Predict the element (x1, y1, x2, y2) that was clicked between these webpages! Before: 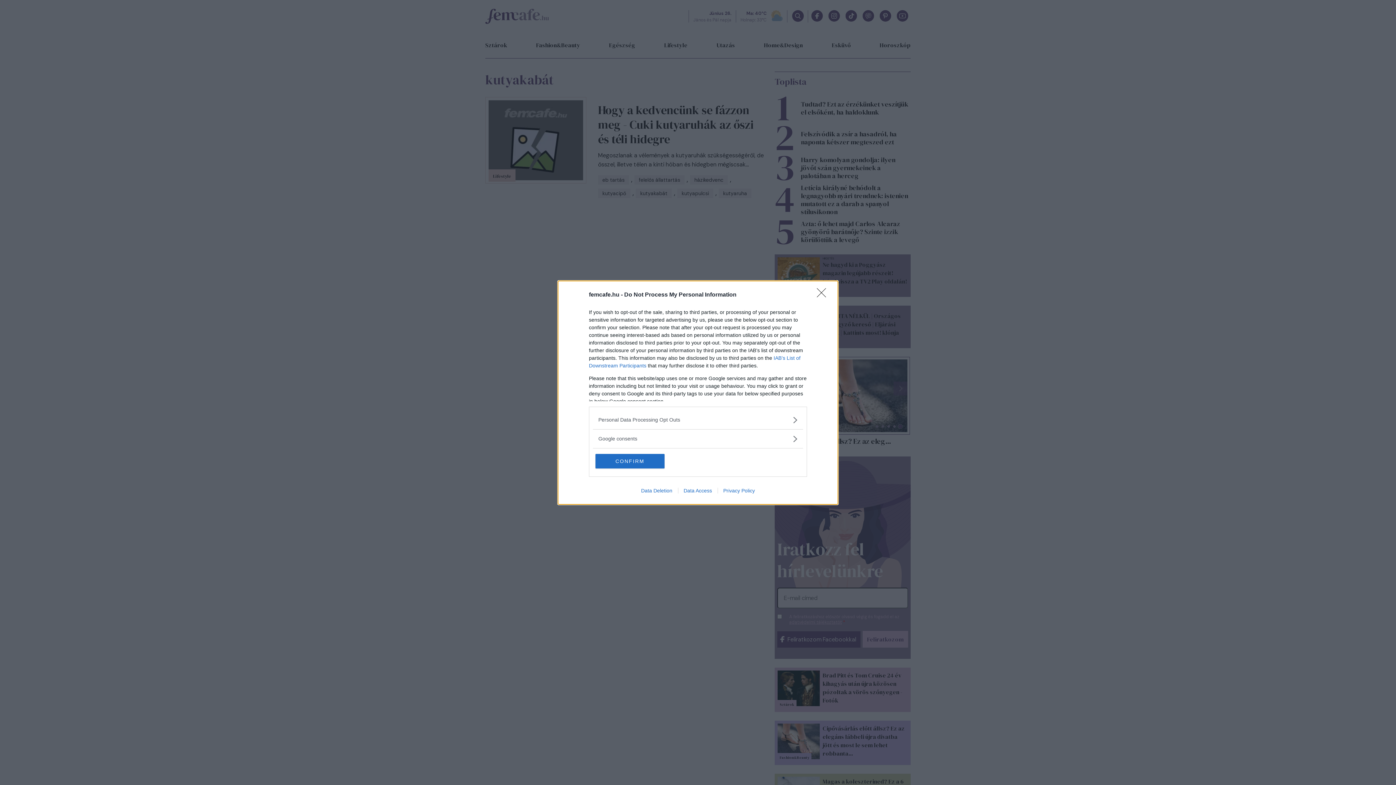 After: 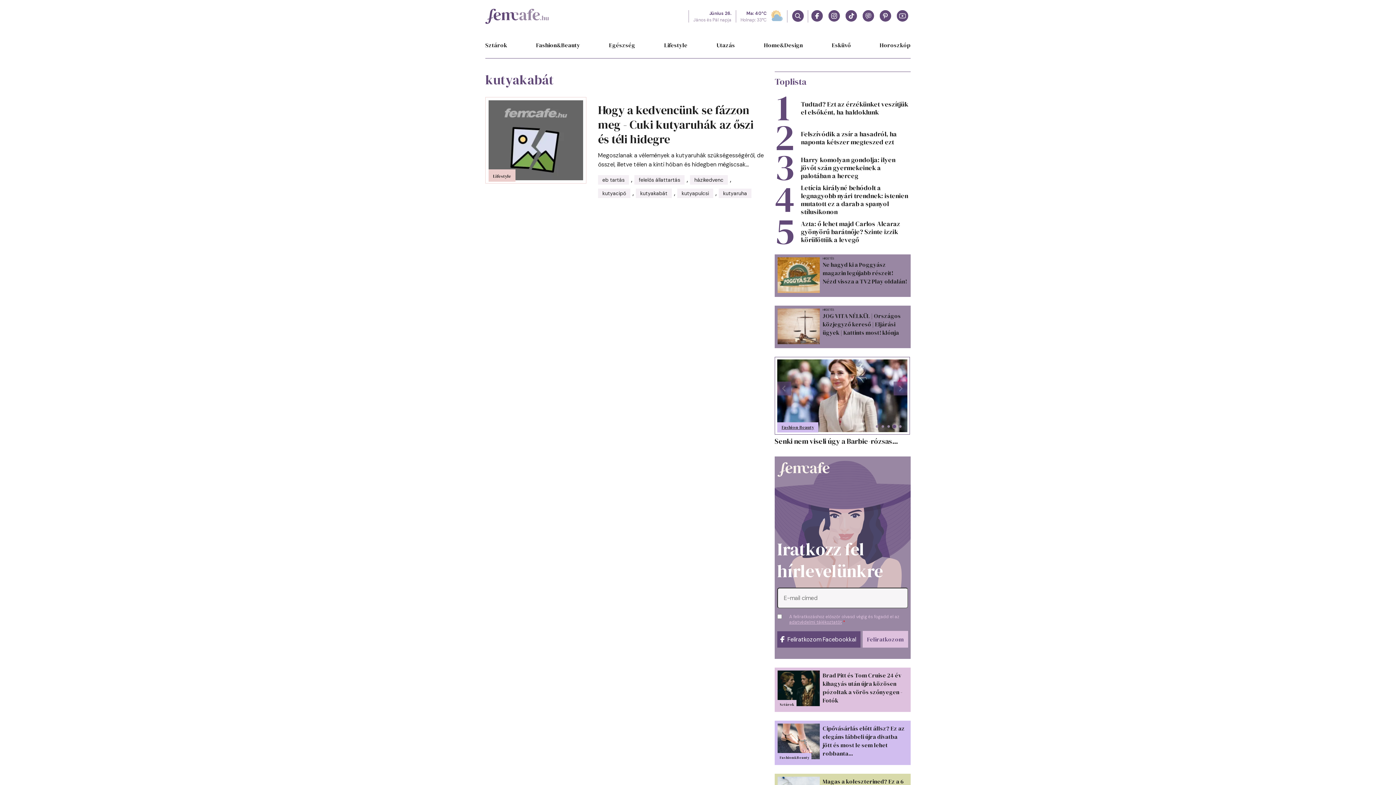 Action: bbox: (817, 288, 830, 302) label: Close